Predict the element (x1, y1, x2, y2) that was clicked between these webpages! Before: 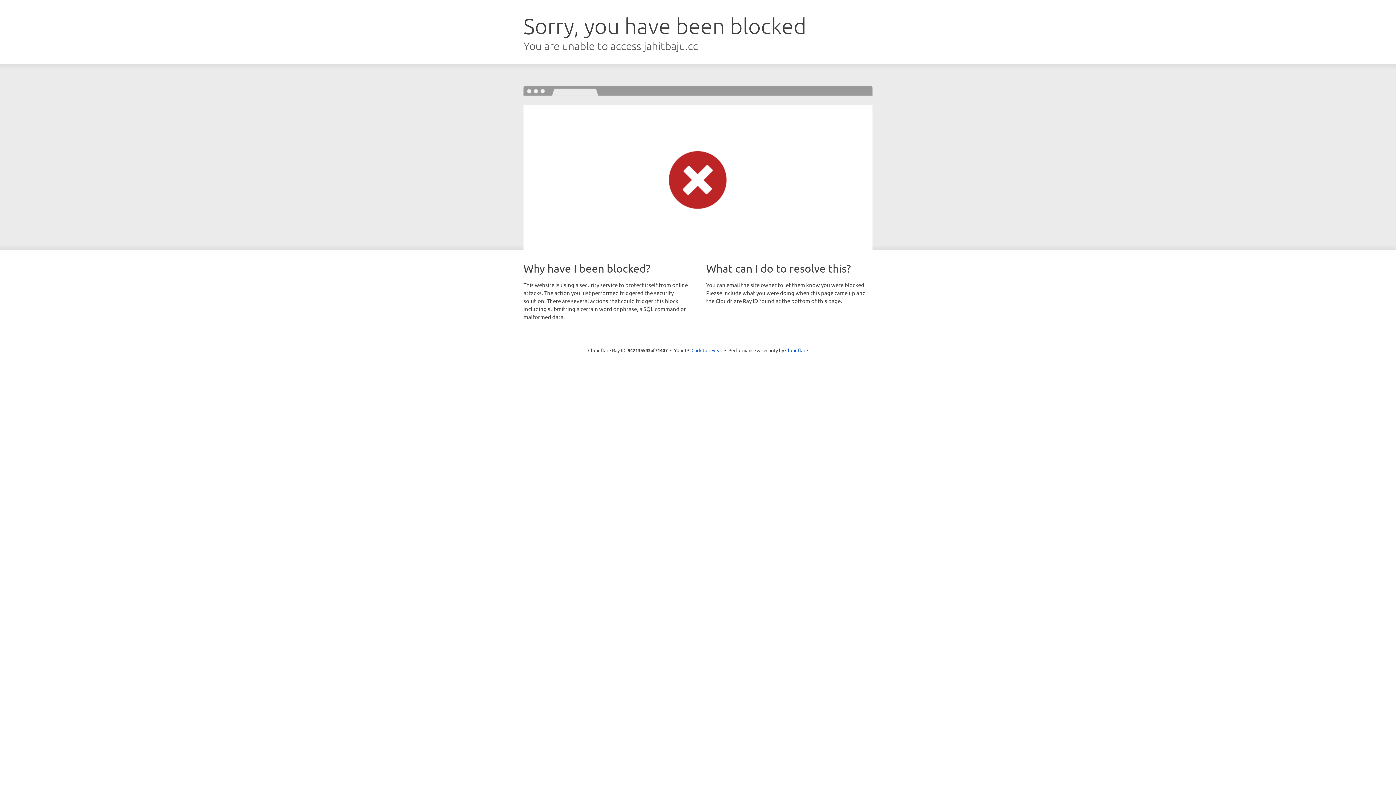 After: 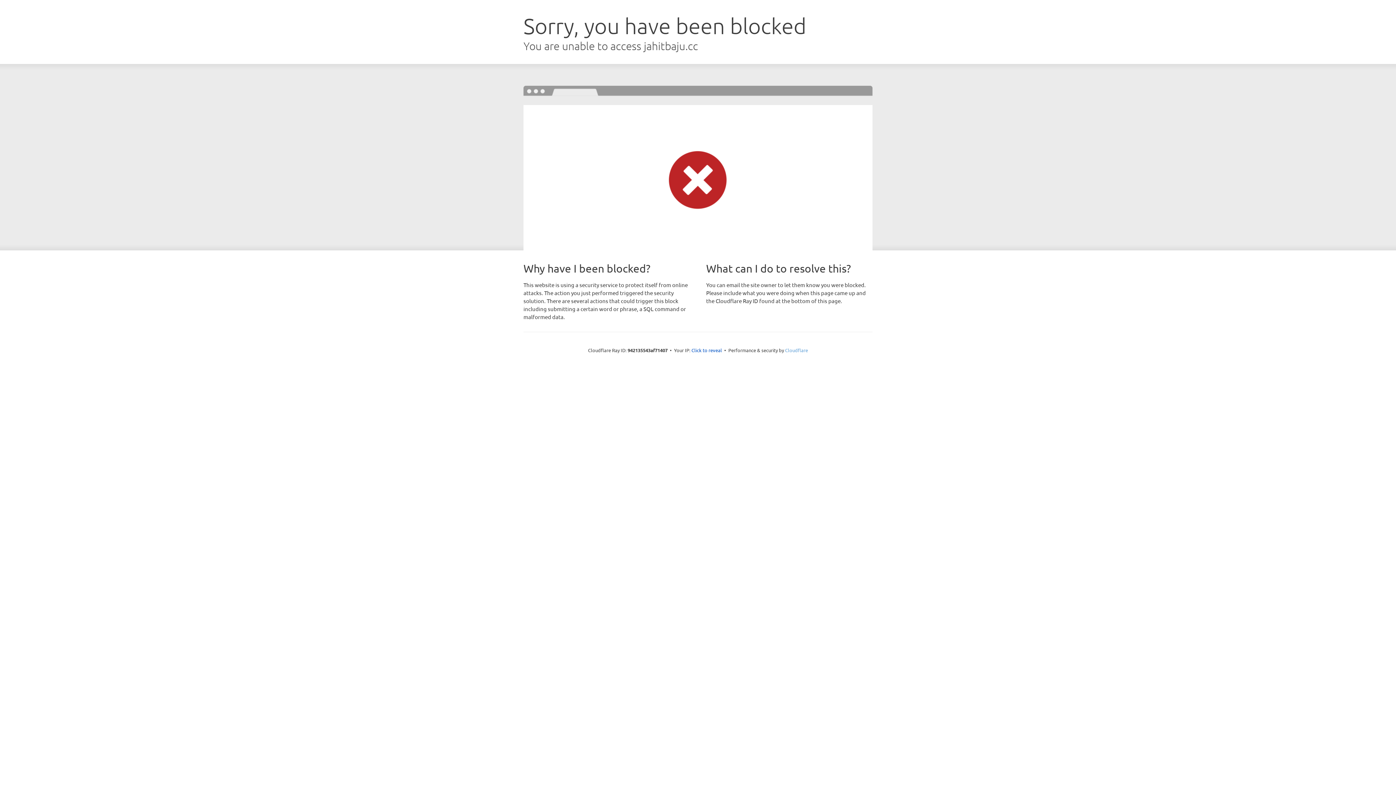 Action: label: Cloudflare bbox: (785, 347, 808, 353)